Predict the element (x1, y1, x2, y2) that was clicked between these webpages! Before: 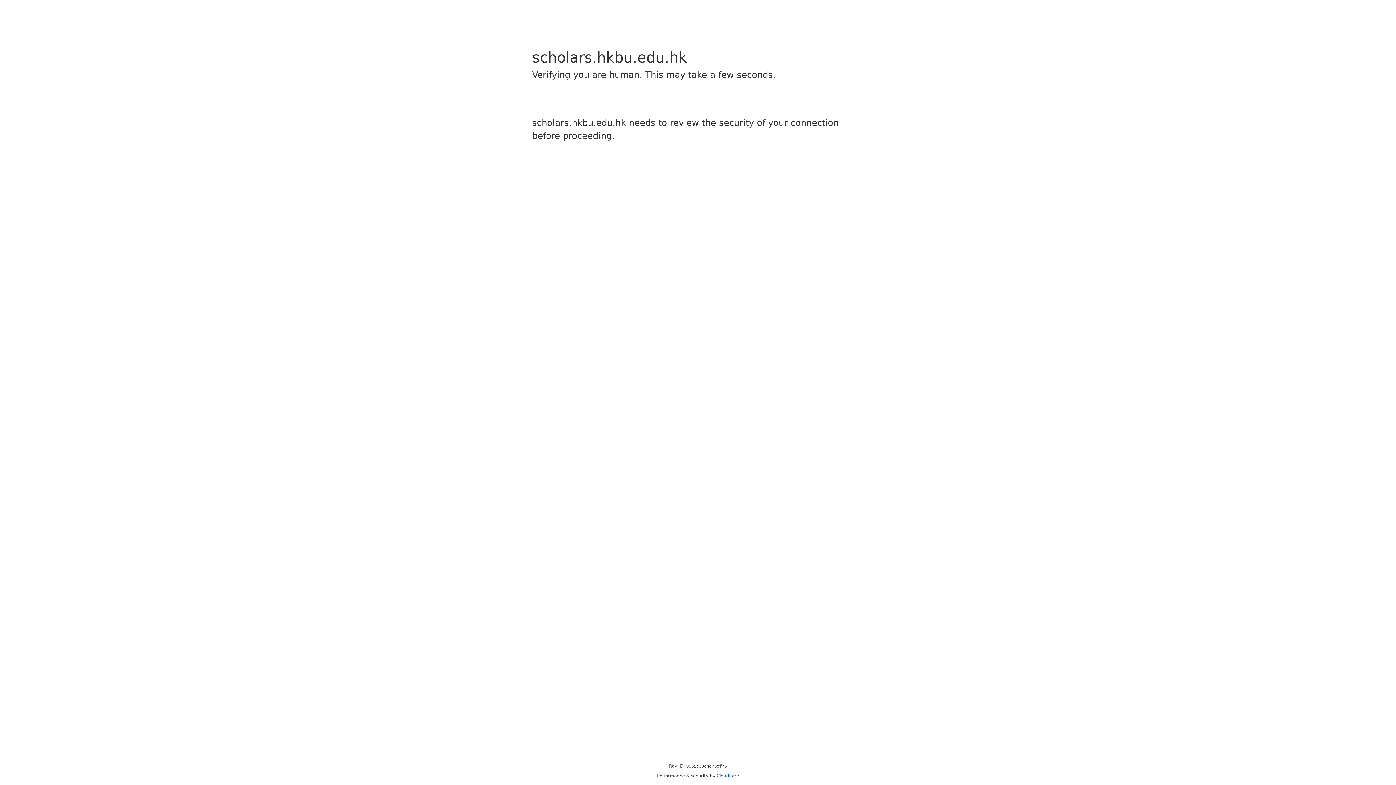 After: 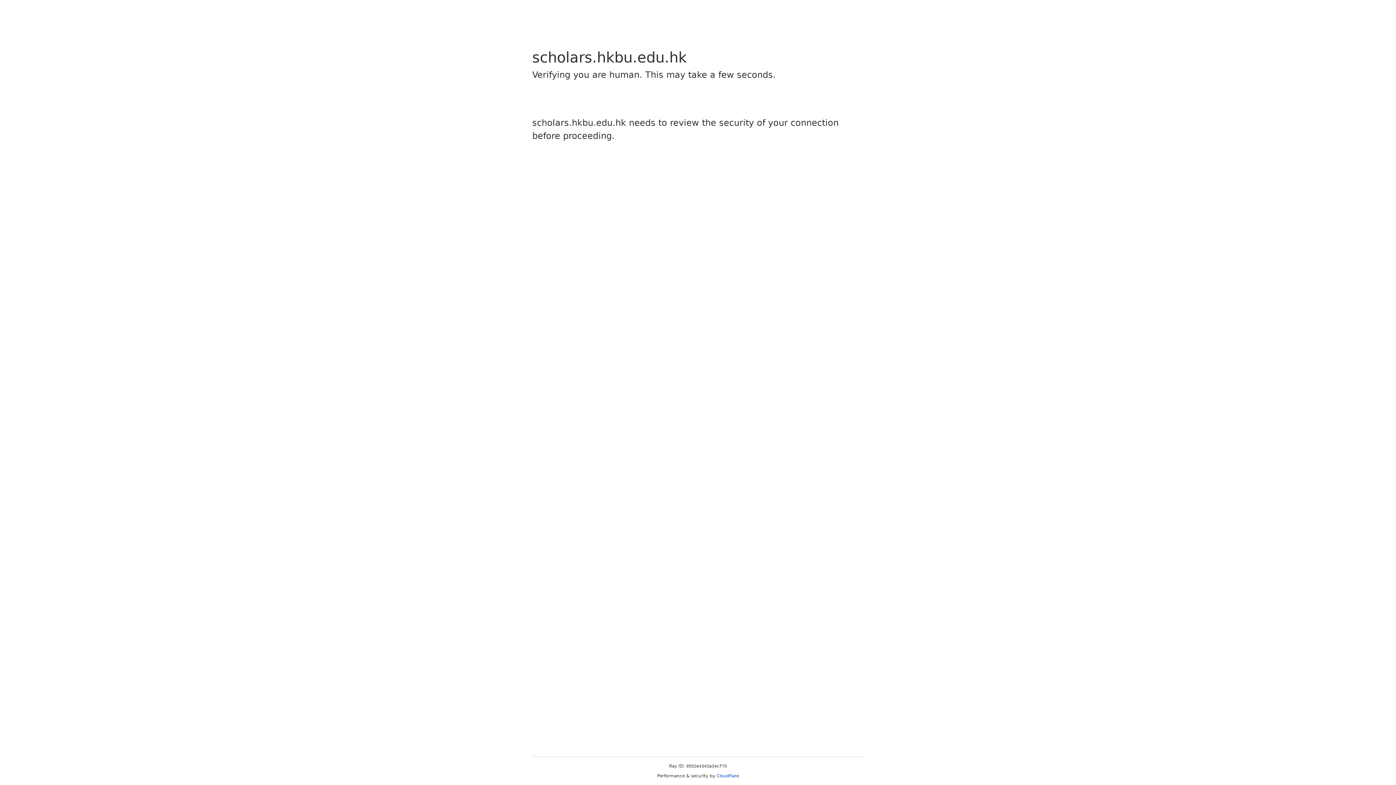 Action: bbox: (716, 773, 739, 778) label: Cloudflare